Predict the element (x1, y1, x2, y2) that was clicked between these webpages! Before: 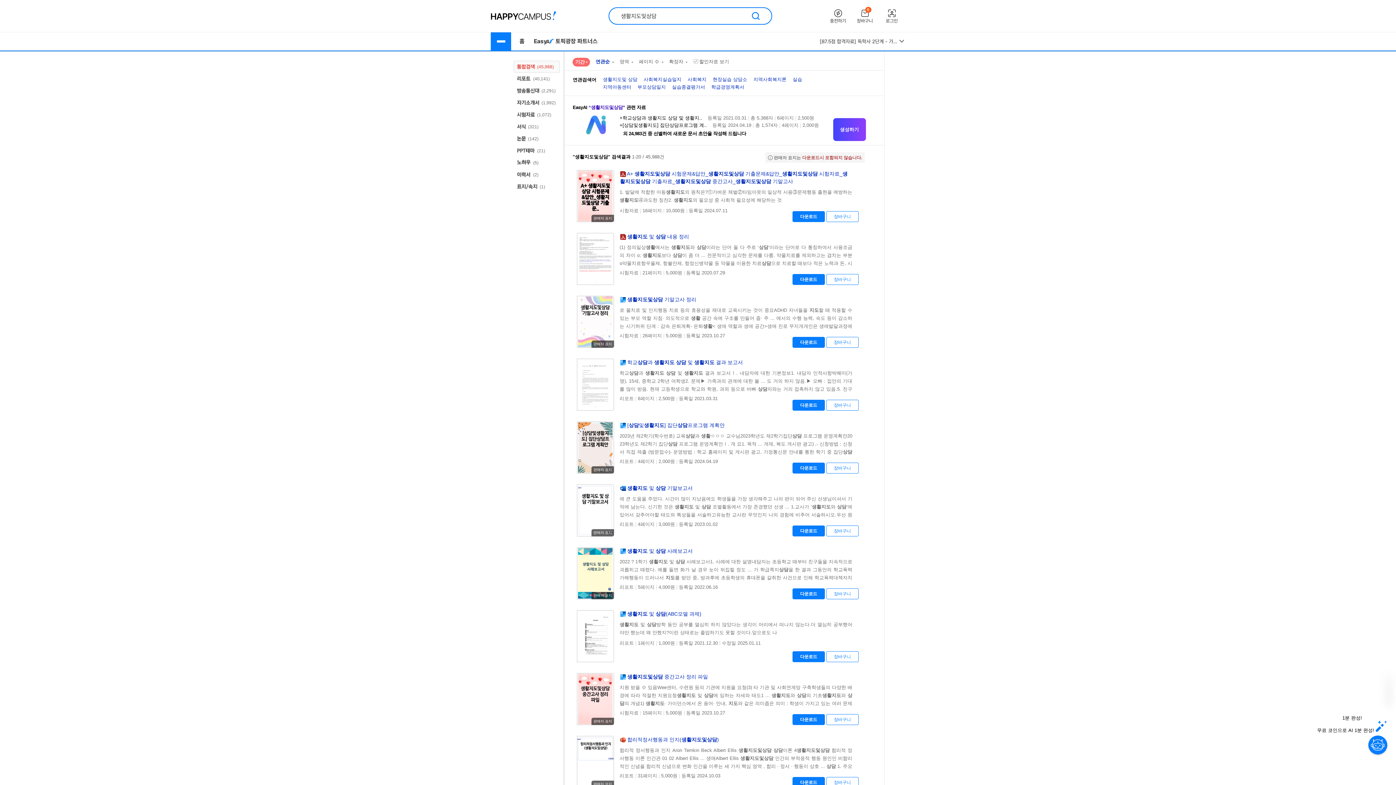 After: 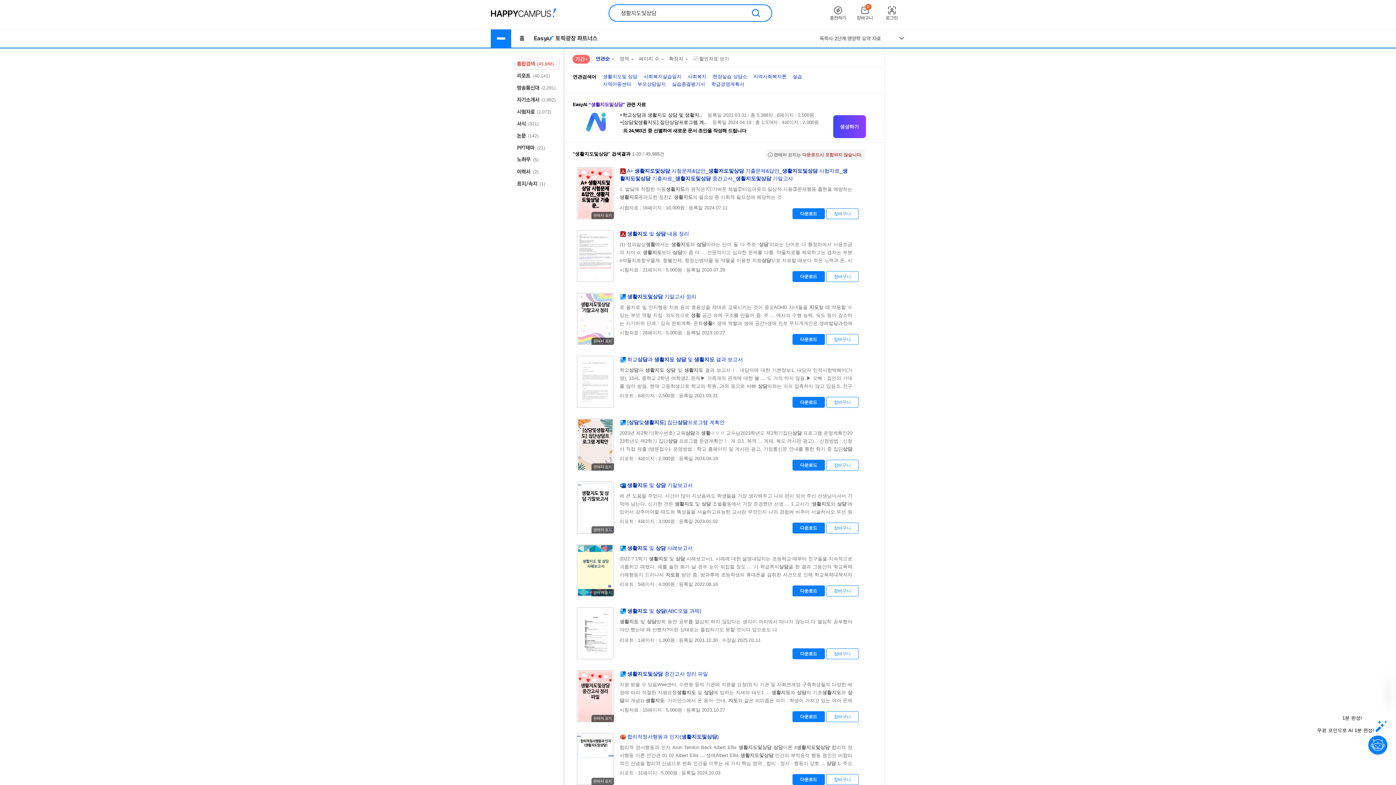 Action: bbox: (826, 777, 858, 788) label: 장바구니